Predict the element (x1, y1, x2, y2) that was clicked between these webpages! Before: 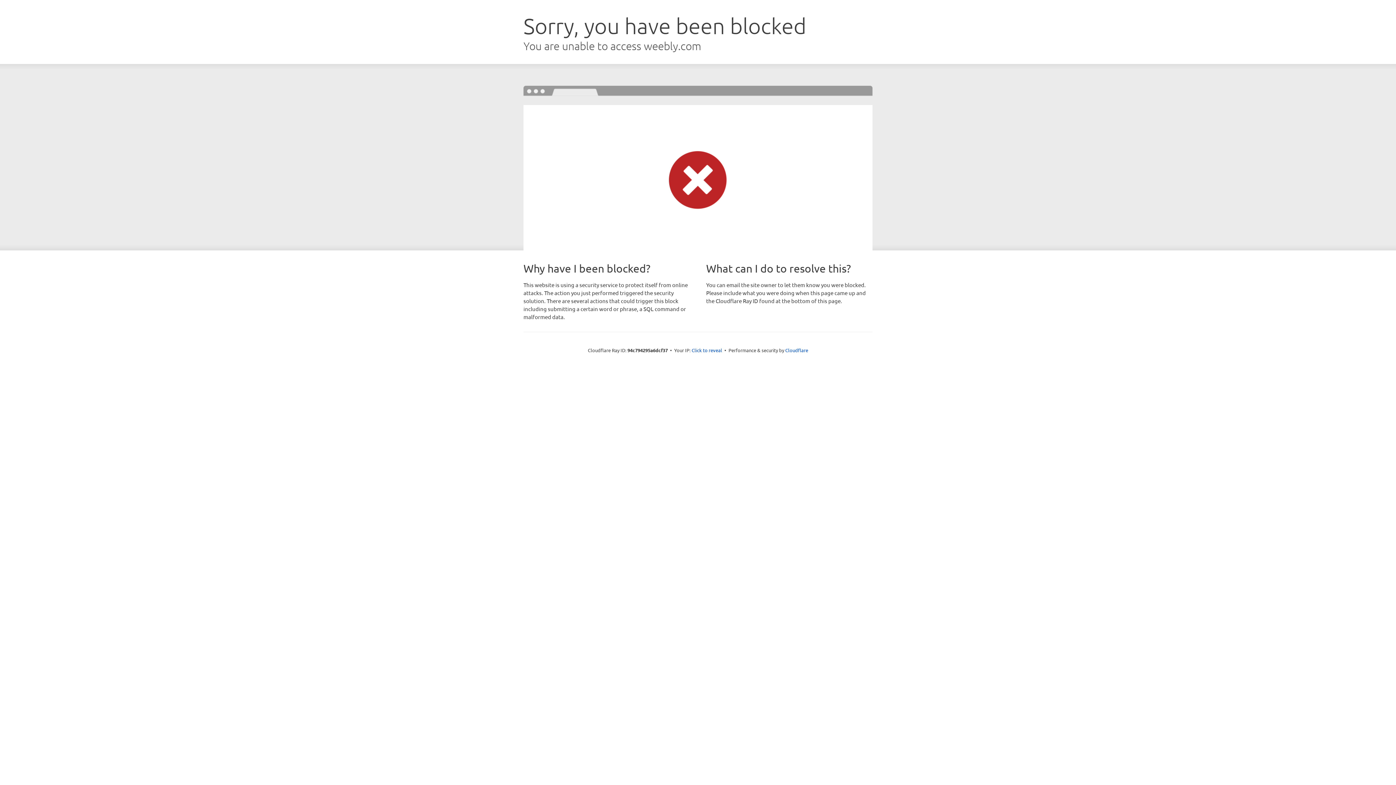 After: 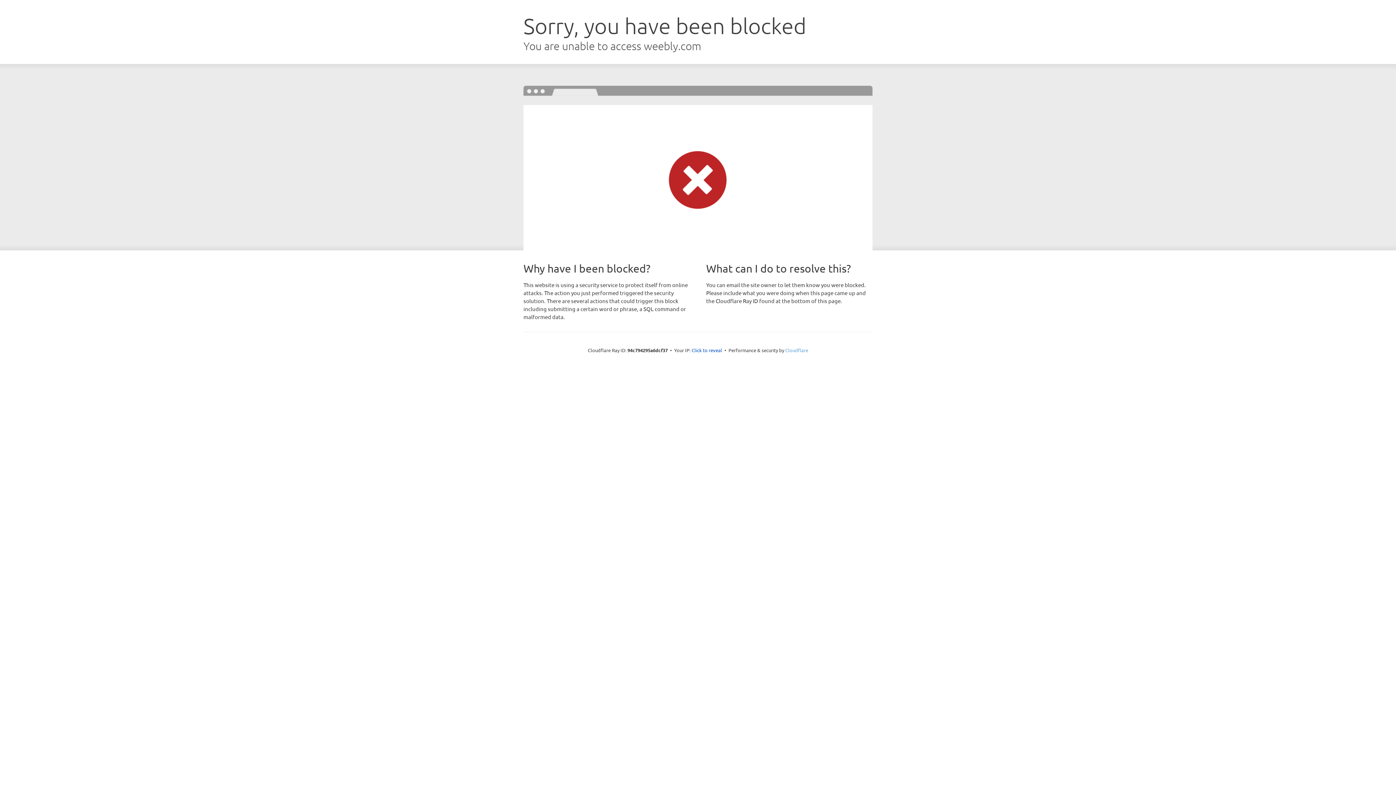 Action: label: Cloudflare bbox: (785, 347, 808, 353)